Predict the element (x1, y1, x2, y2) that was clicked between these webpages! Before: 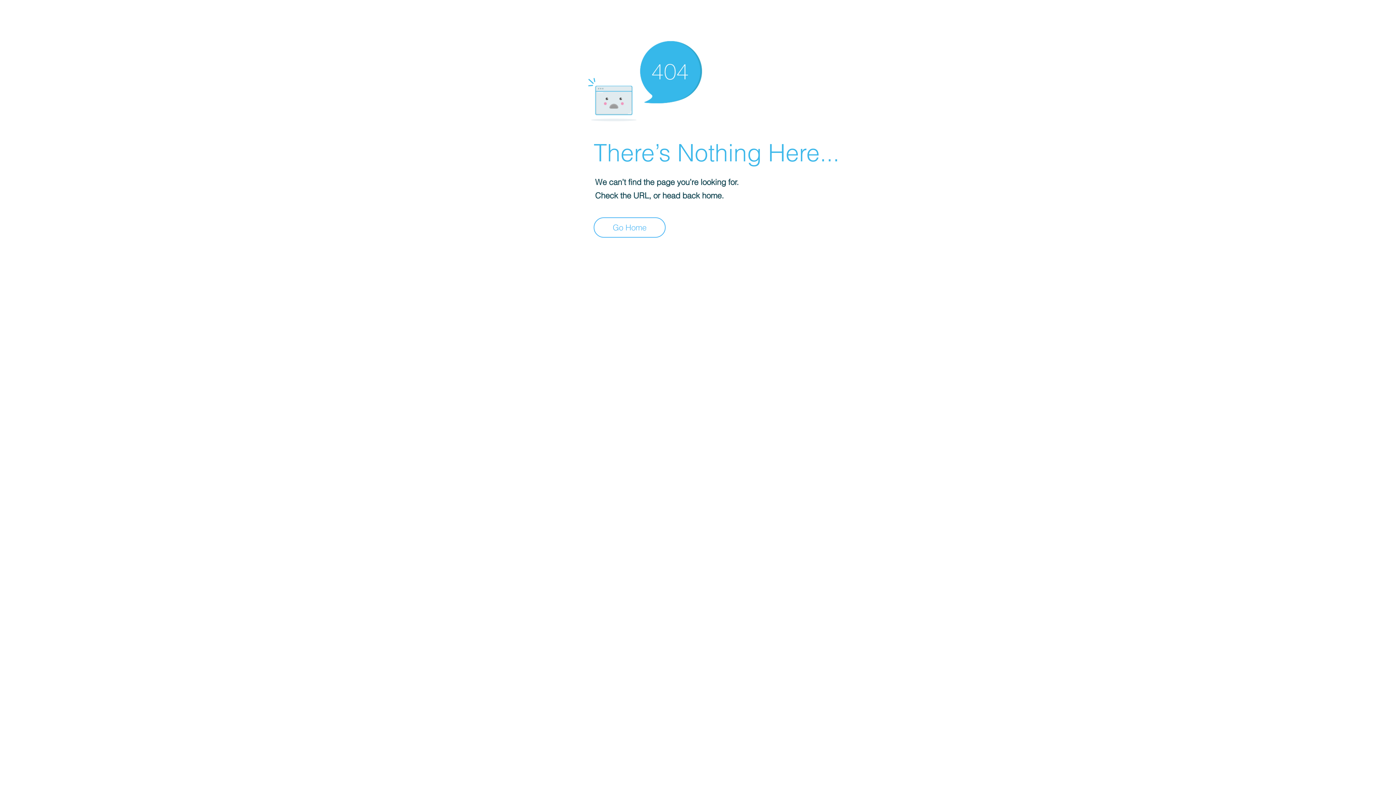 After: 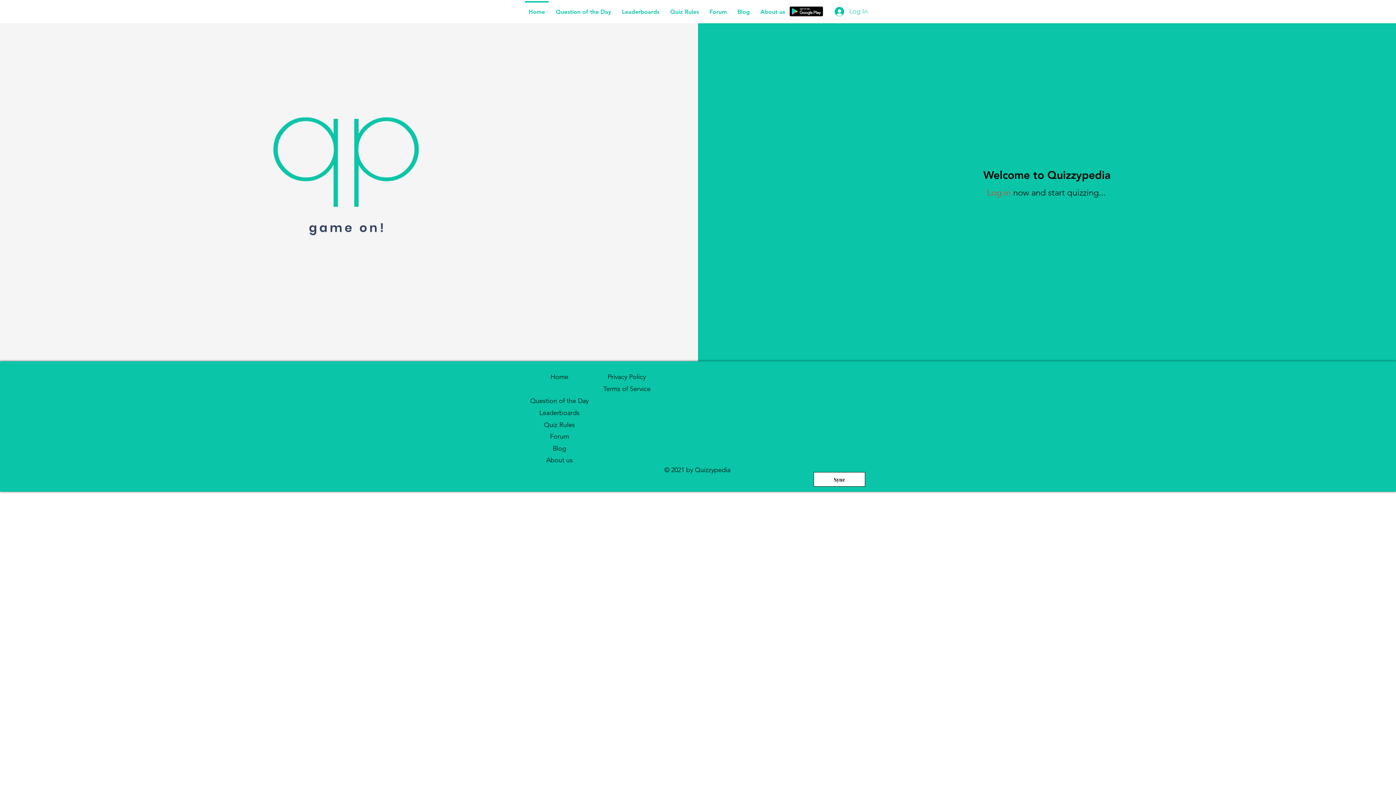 Action: label: Go Home bbox: (593, 217, 665, 237)